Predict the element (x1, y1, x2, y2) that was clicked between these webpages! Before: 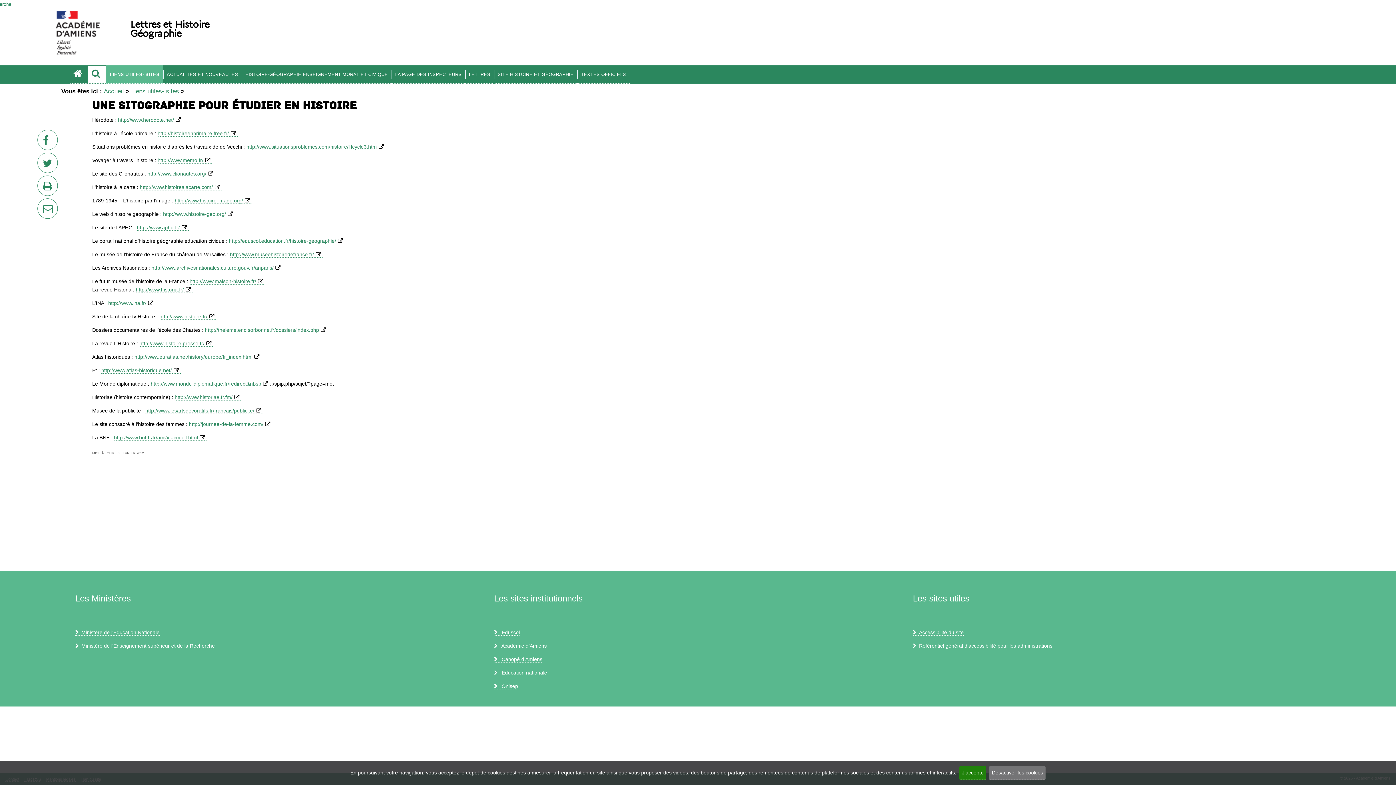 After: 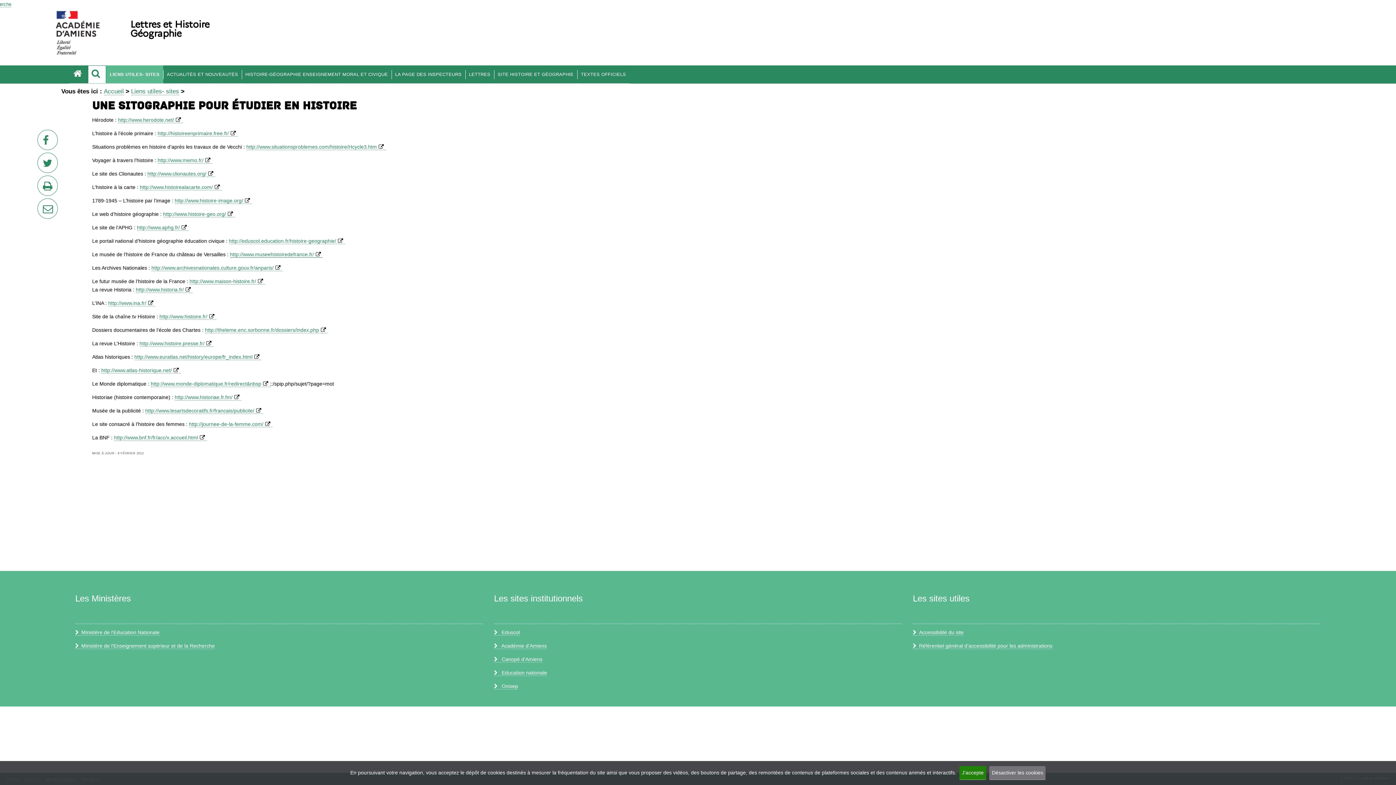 Action: bbox: (230, 251, 322, 257) label: http://www.museehistoiredefrance.fr/